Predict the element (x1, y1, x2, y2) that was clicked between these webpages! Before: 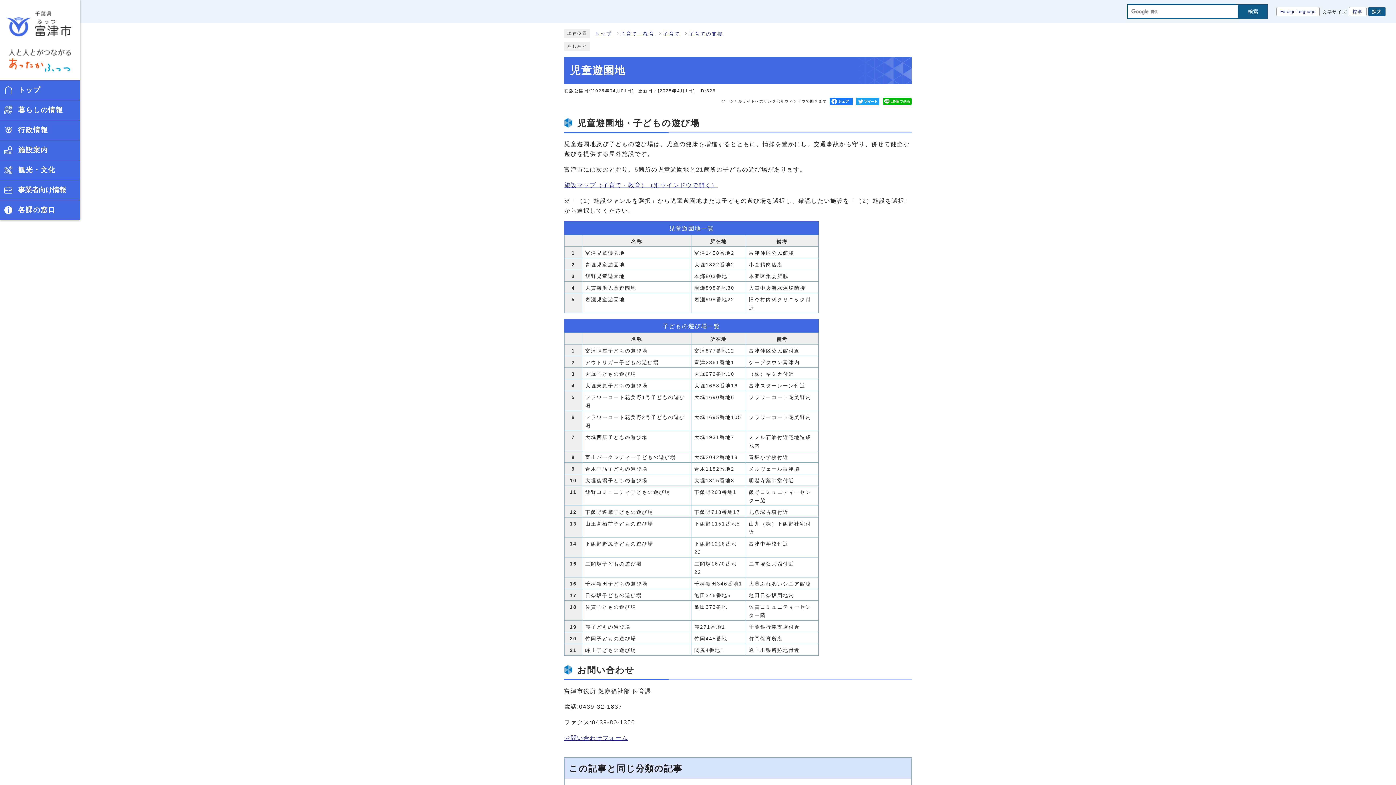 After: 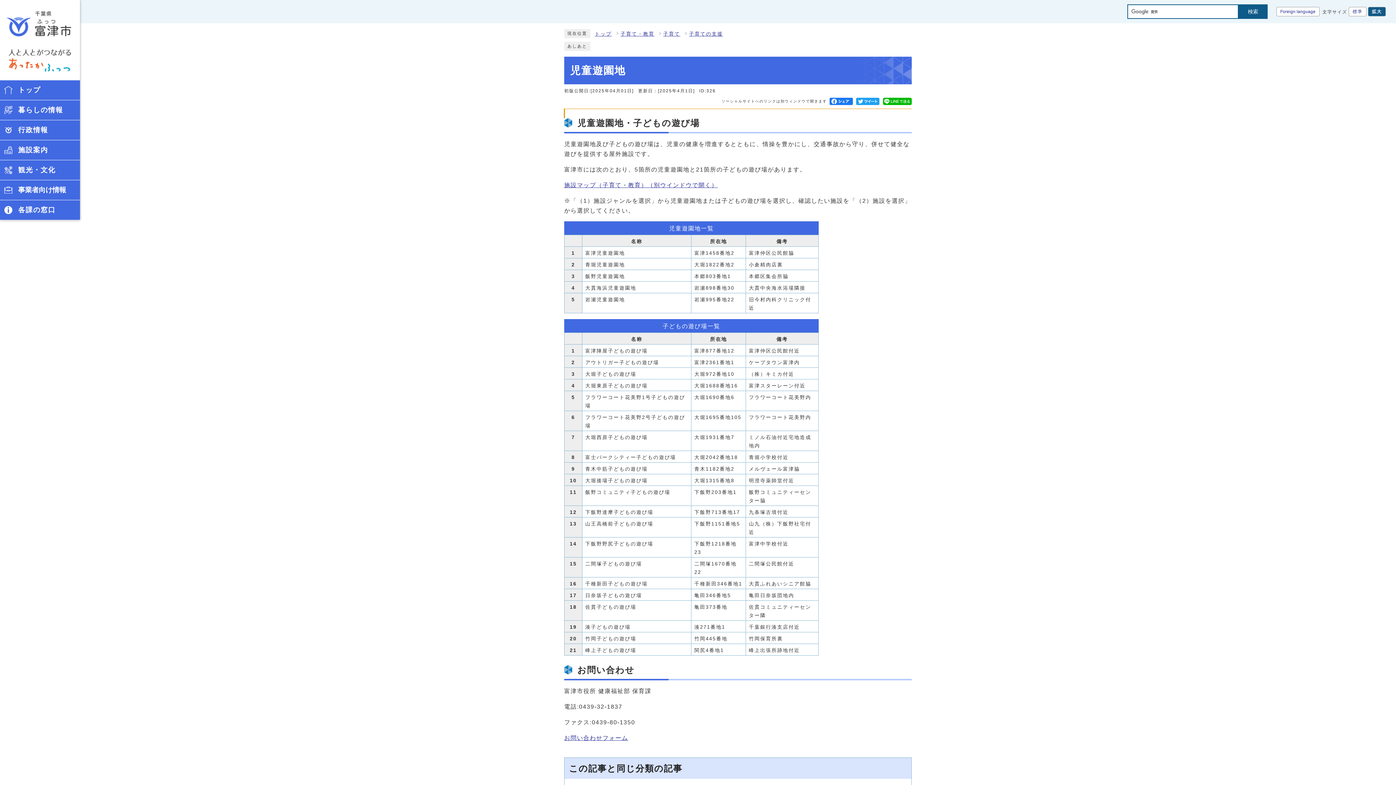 Action: bbox: (564, 108, 912, 108)